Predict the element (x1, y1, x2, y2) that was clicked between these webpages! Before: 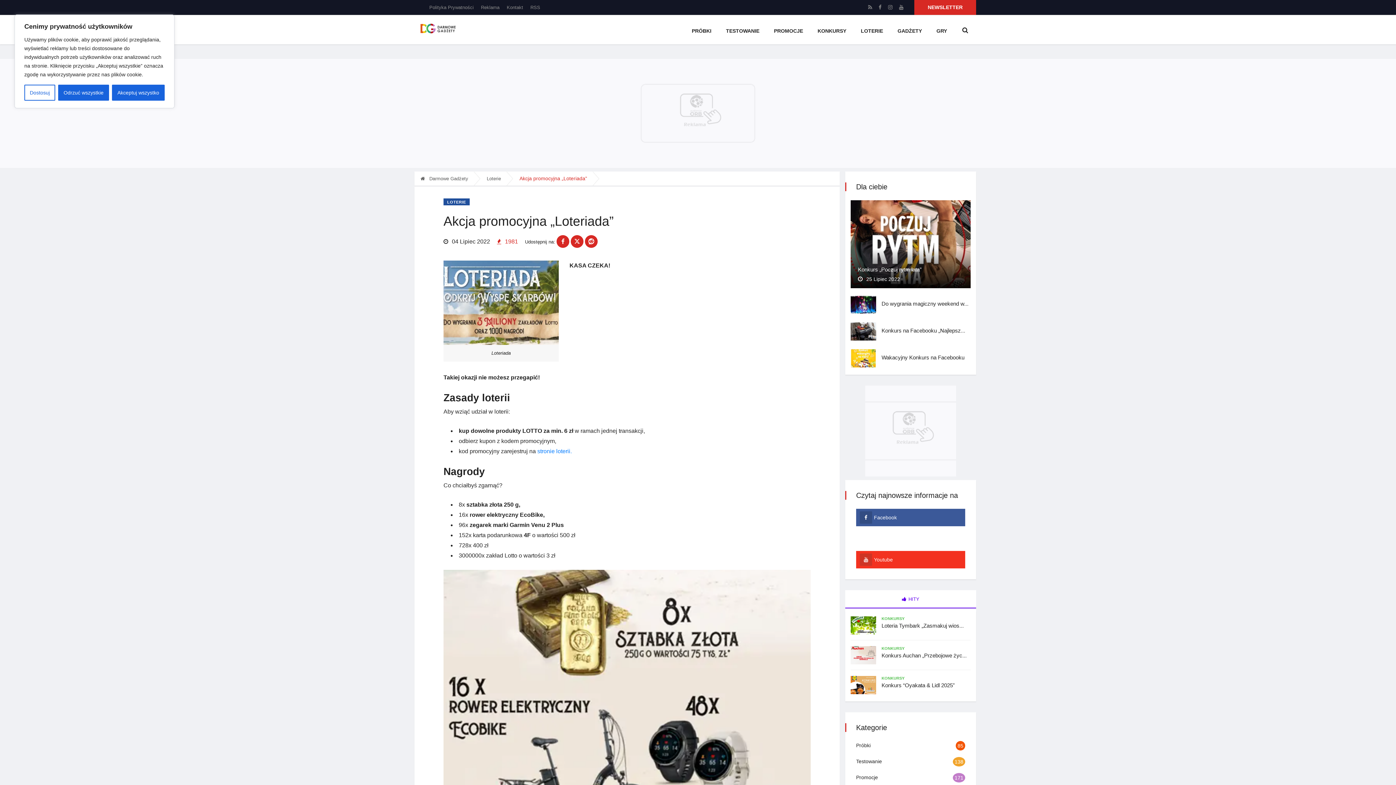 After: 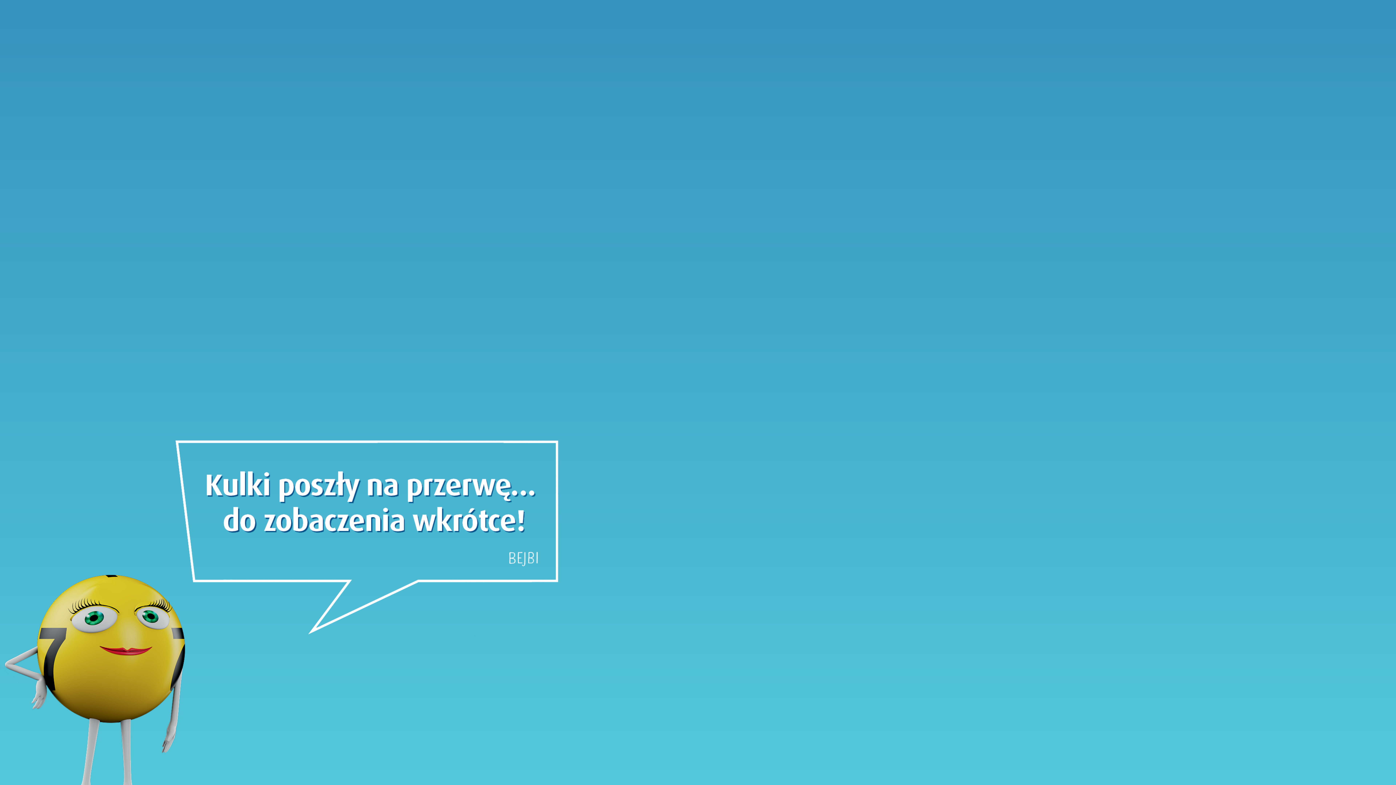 Action: bbox: (537, 448, 572, 454) label: stronie loterii.